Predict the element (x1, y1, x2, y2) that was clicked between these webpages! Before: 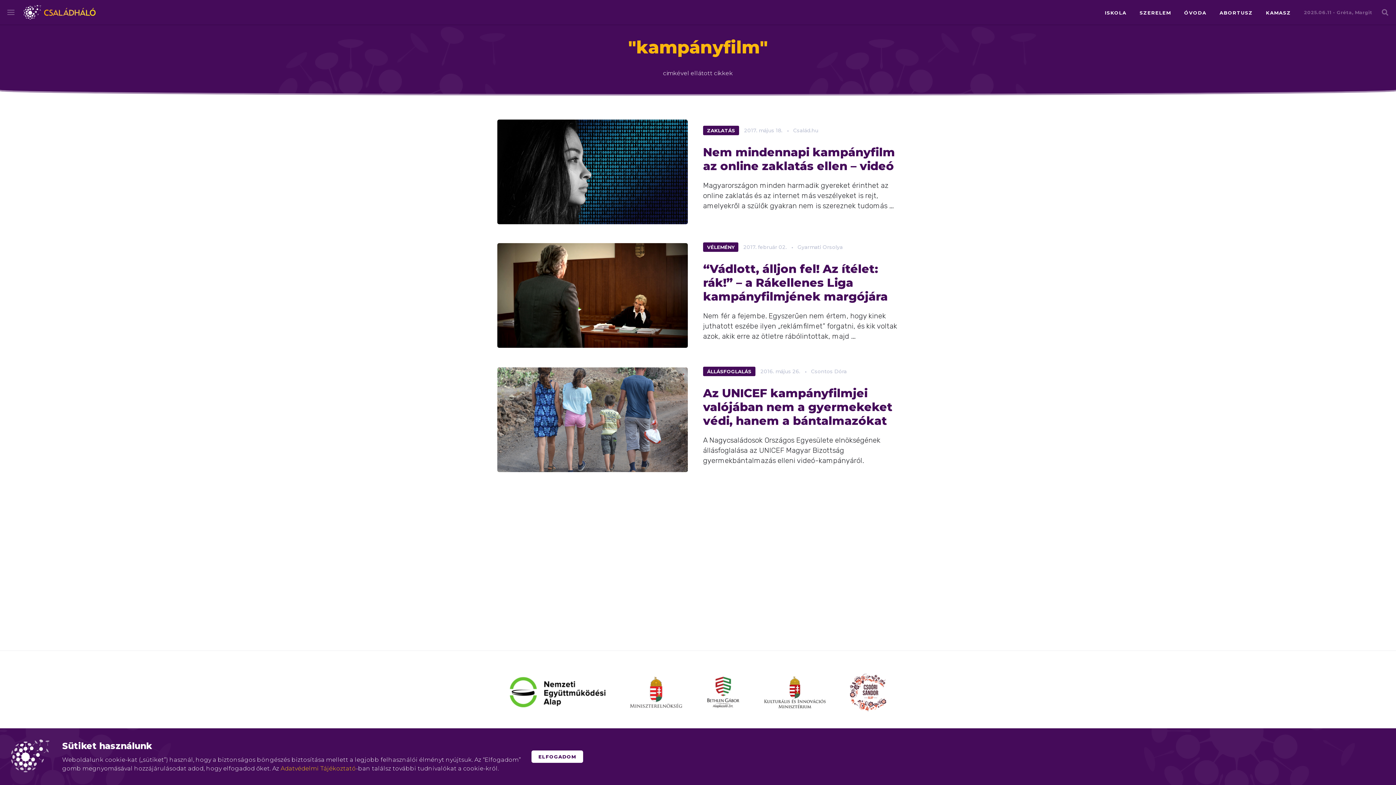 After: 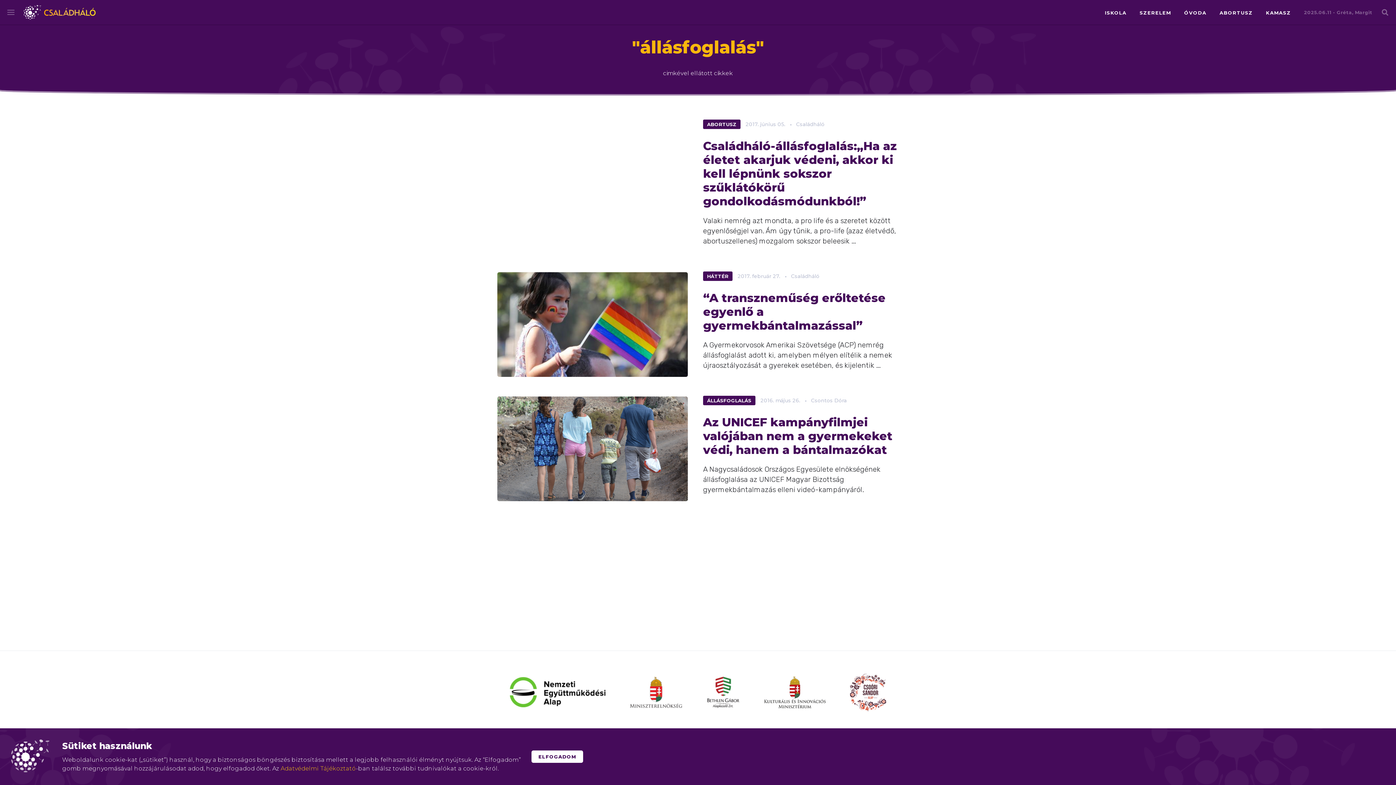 Action: label: ÁLLÁSFOGLALÁS bbox: (703, 366, 755, 376)